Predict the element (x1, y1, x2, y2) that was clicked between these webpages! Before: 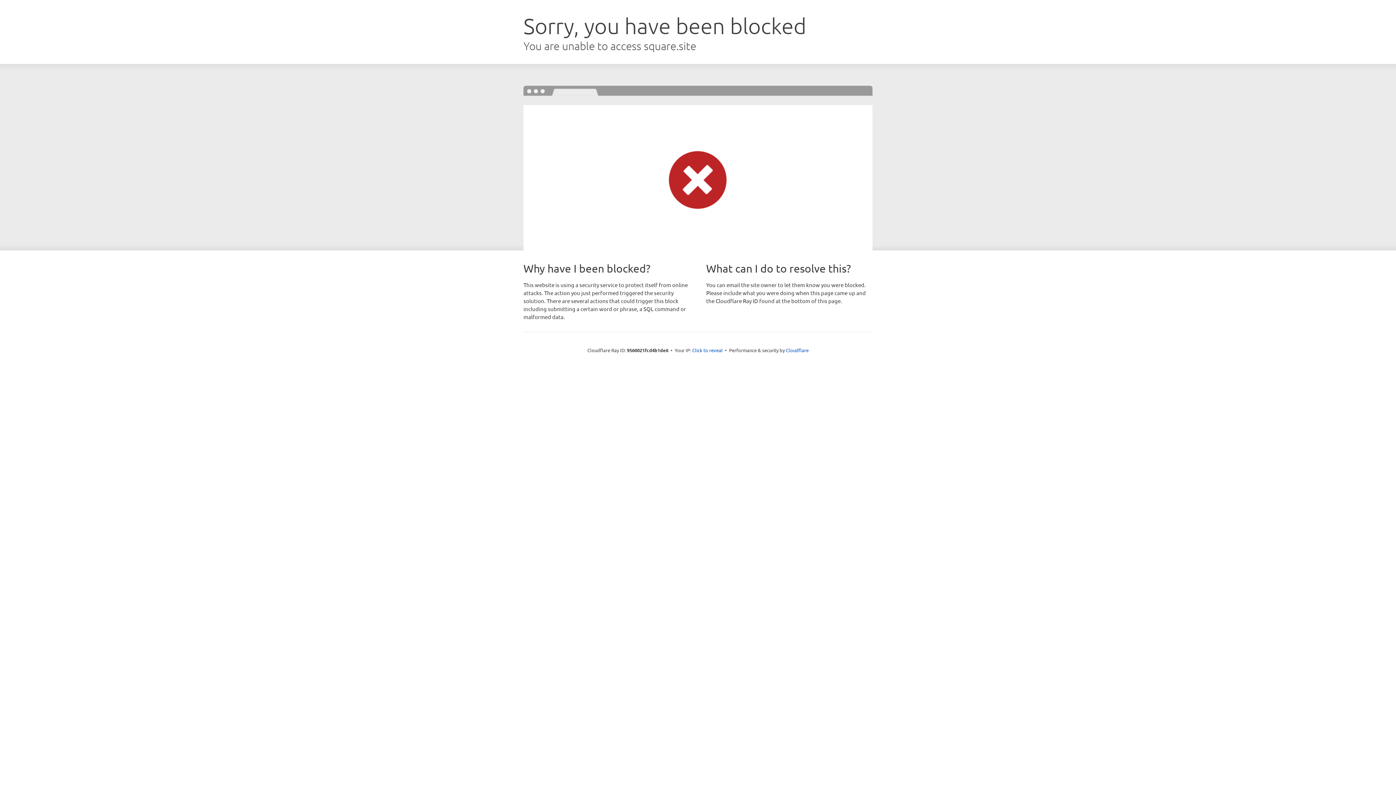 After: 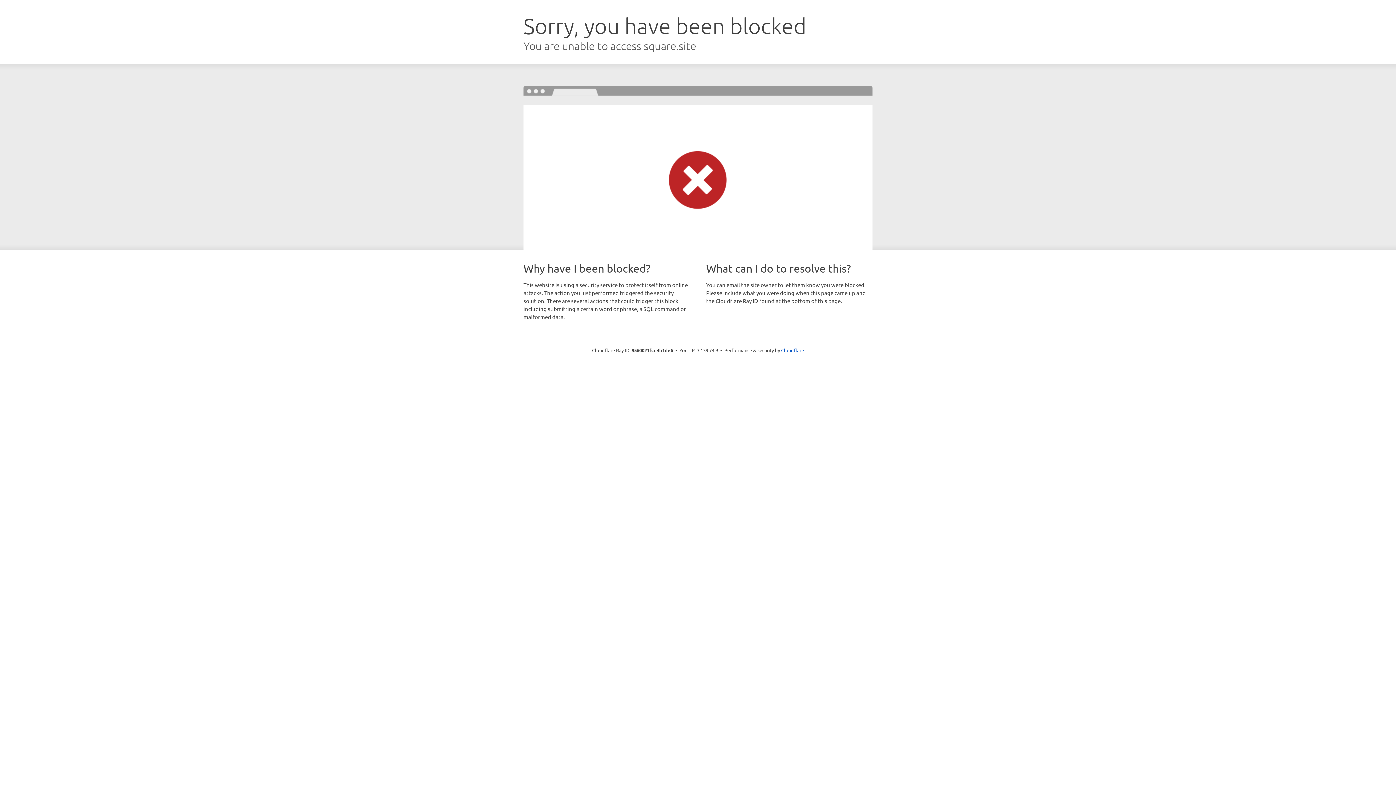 Action: label: Click to reveal bbox: (692, 346, 722, 353)